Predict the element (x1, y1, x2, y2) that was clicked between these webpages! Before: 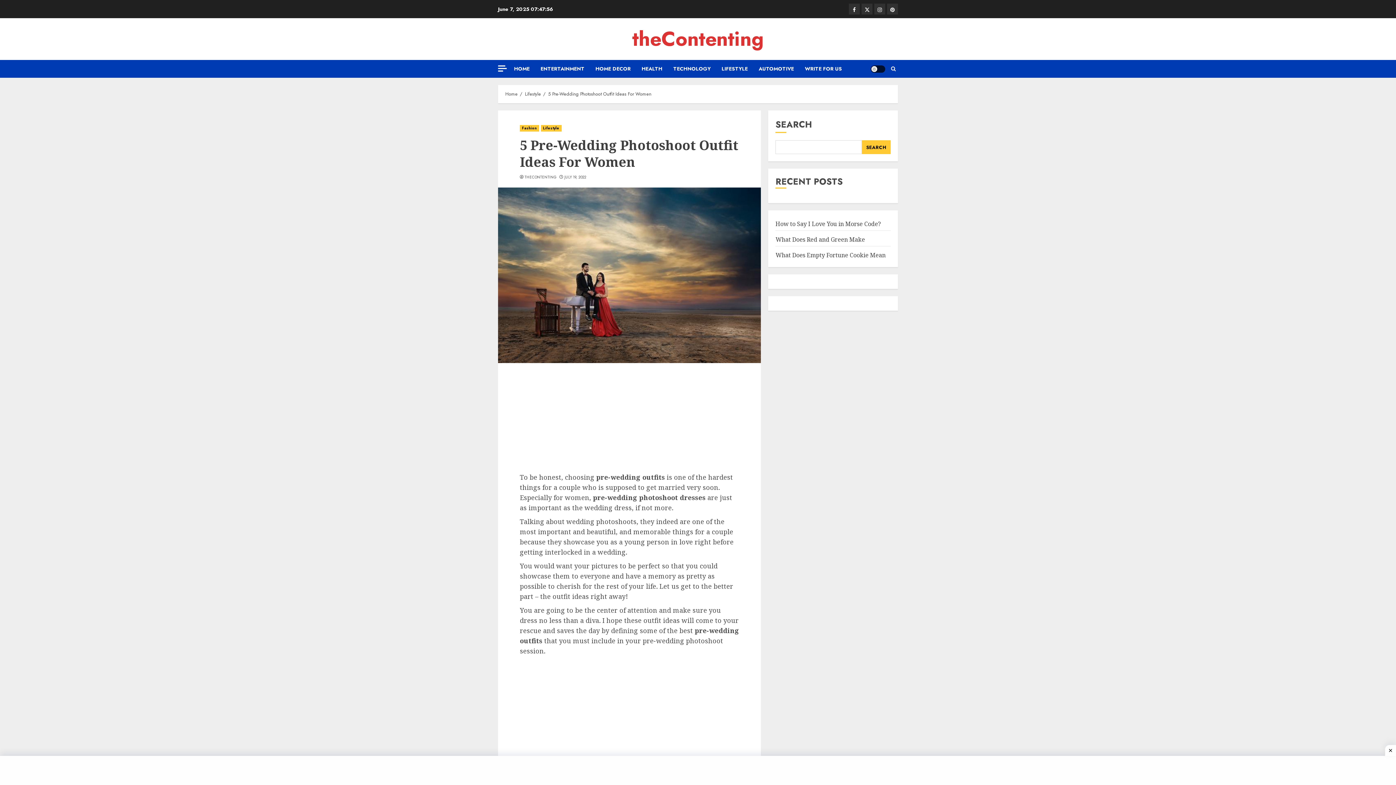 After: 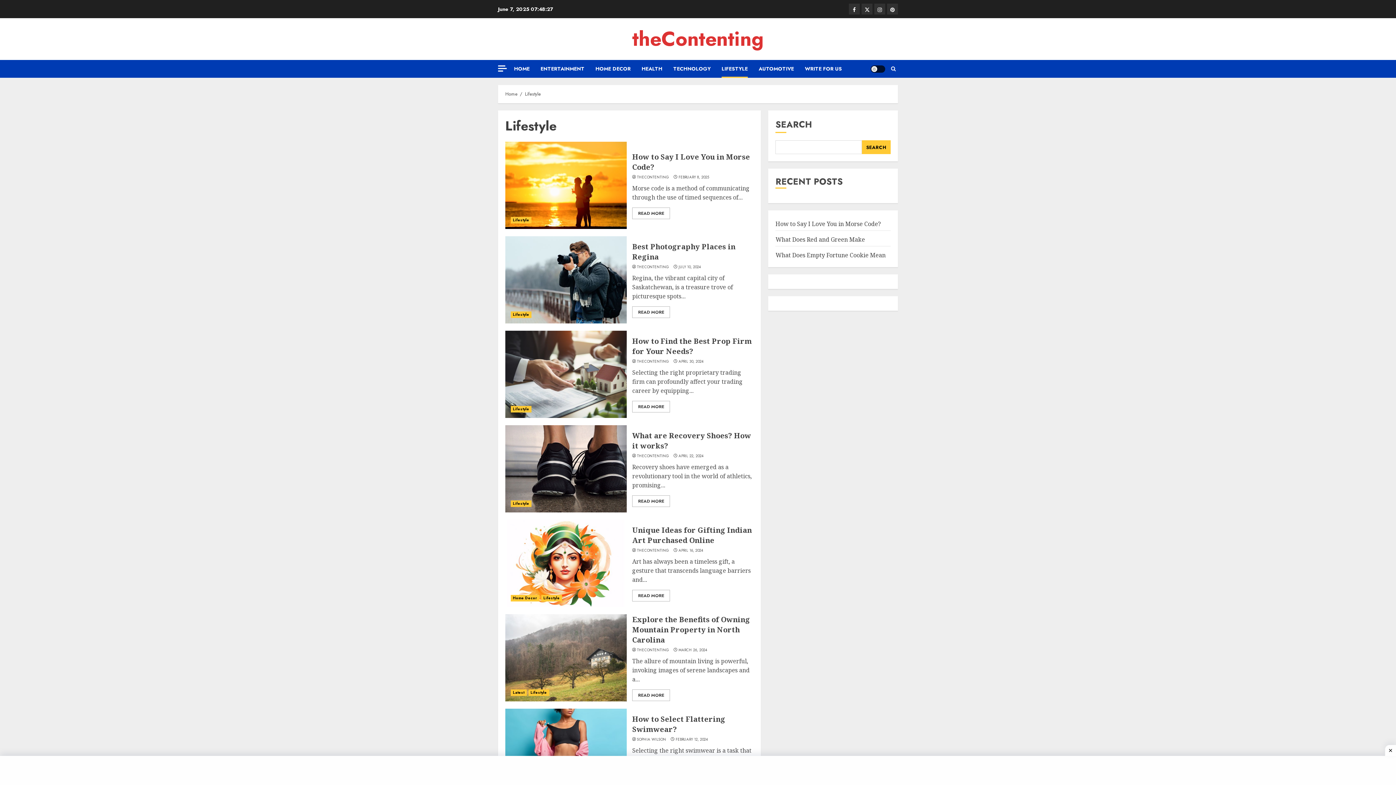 Action: bbox: (540, 125, 561, 131) label: Lifestyle